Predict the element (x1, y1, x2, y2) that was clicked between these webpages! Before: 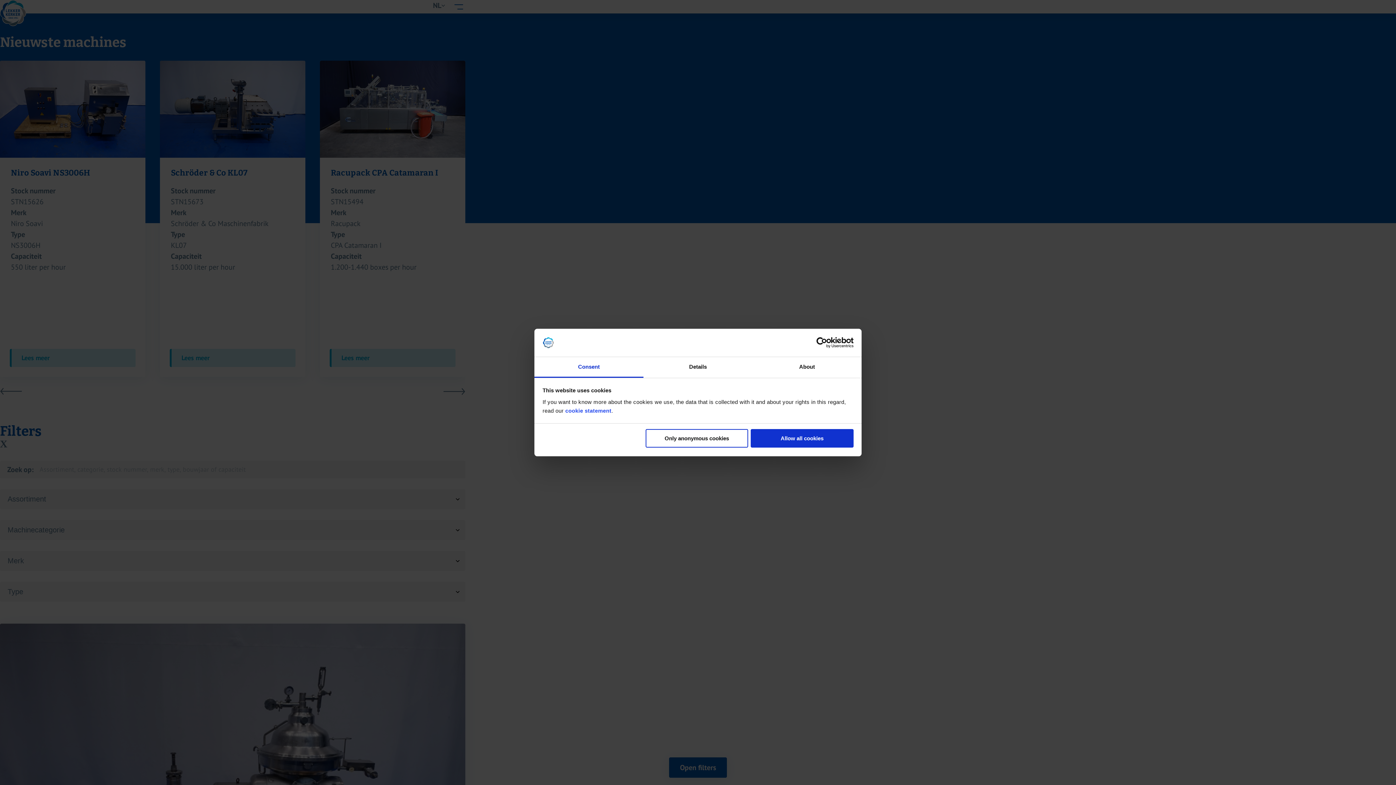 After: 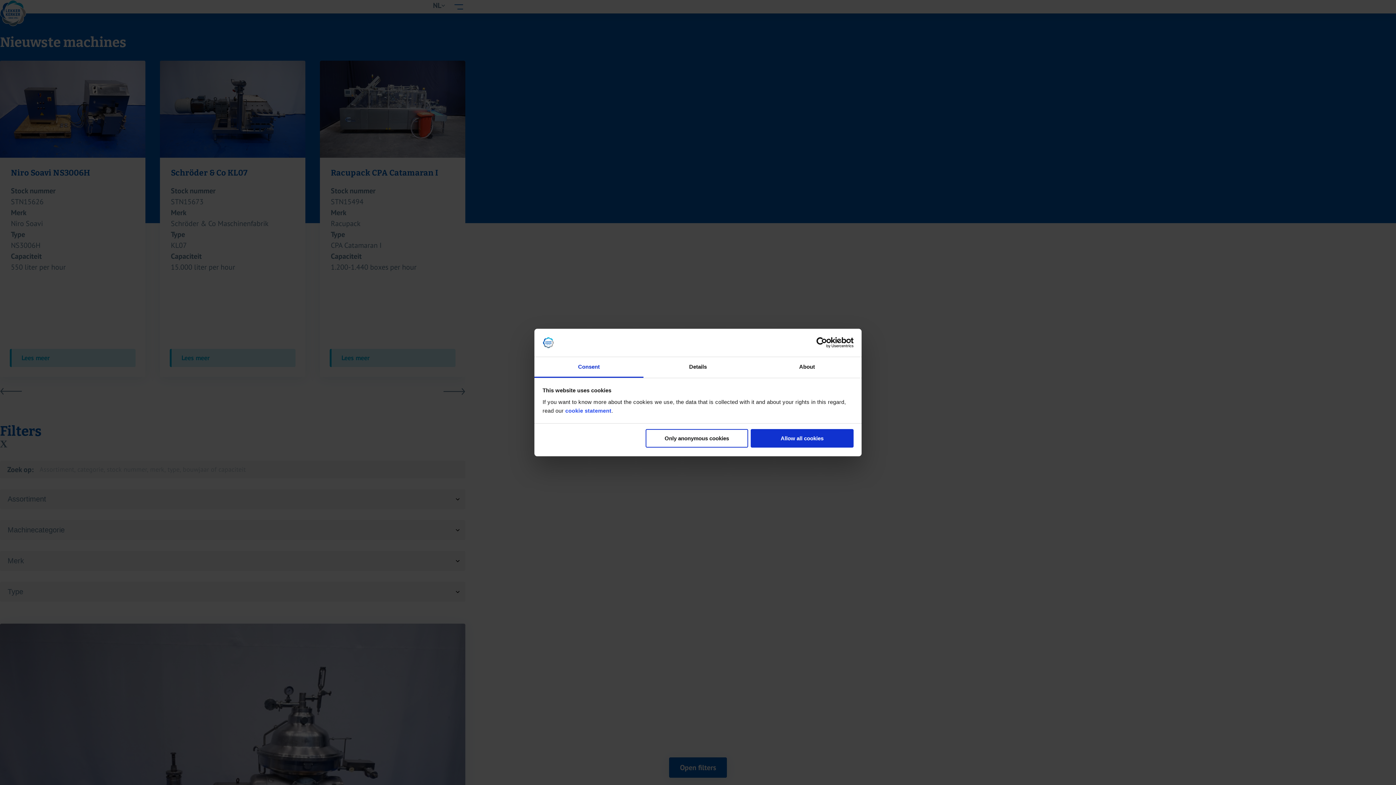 Action: bbox: (534, 357, 643, 377) label: Consent